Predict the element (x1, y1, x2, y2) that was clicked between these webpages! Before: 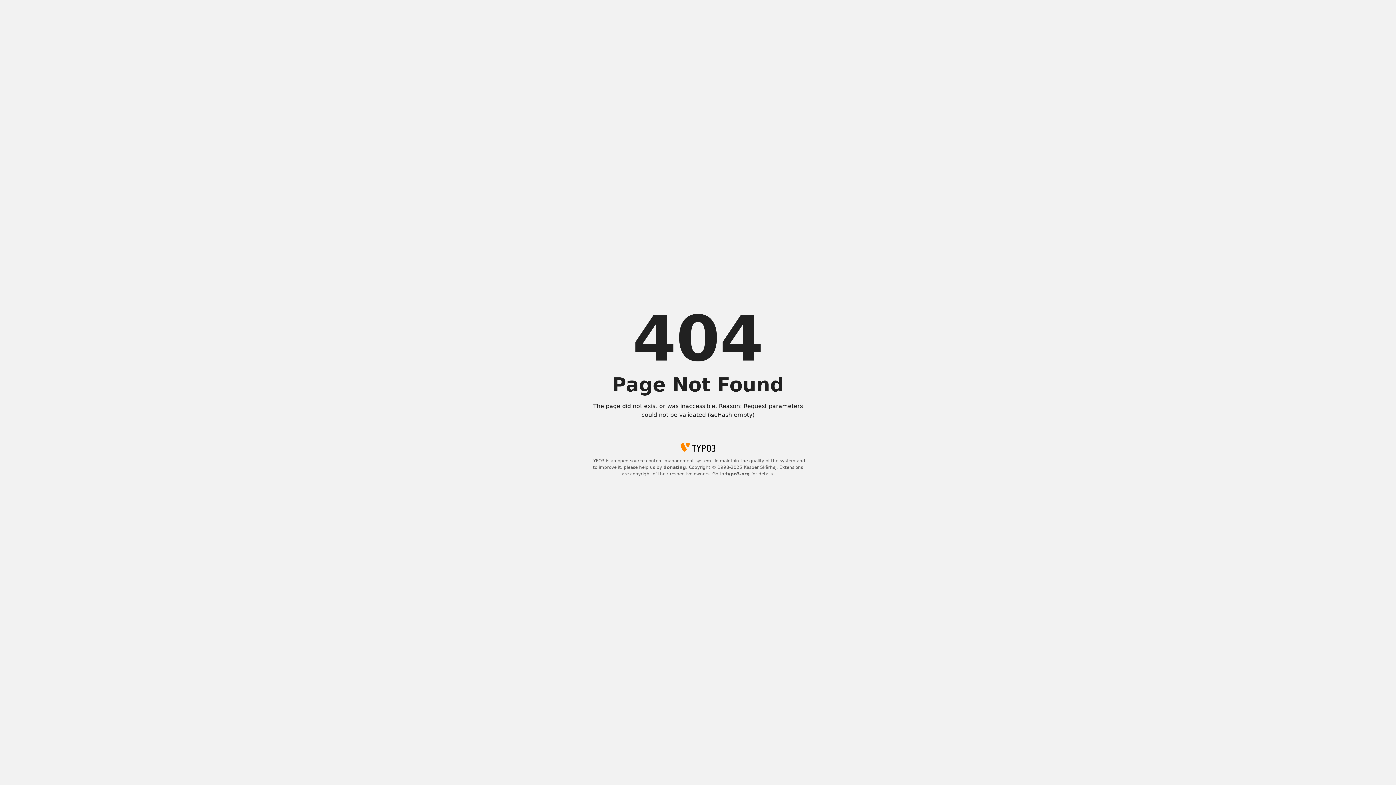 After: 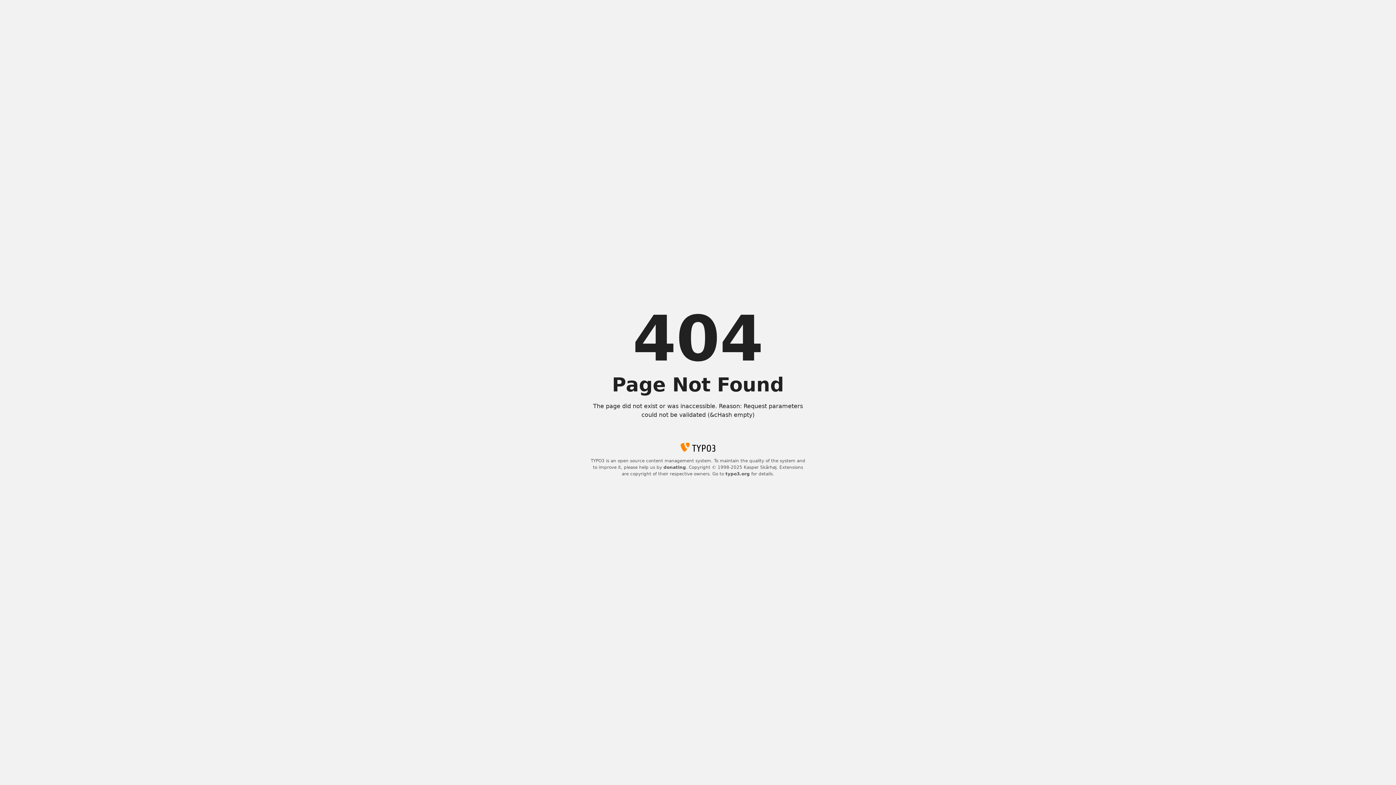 Action: bbox: (725, 471, 750, 476) label: typo3.org